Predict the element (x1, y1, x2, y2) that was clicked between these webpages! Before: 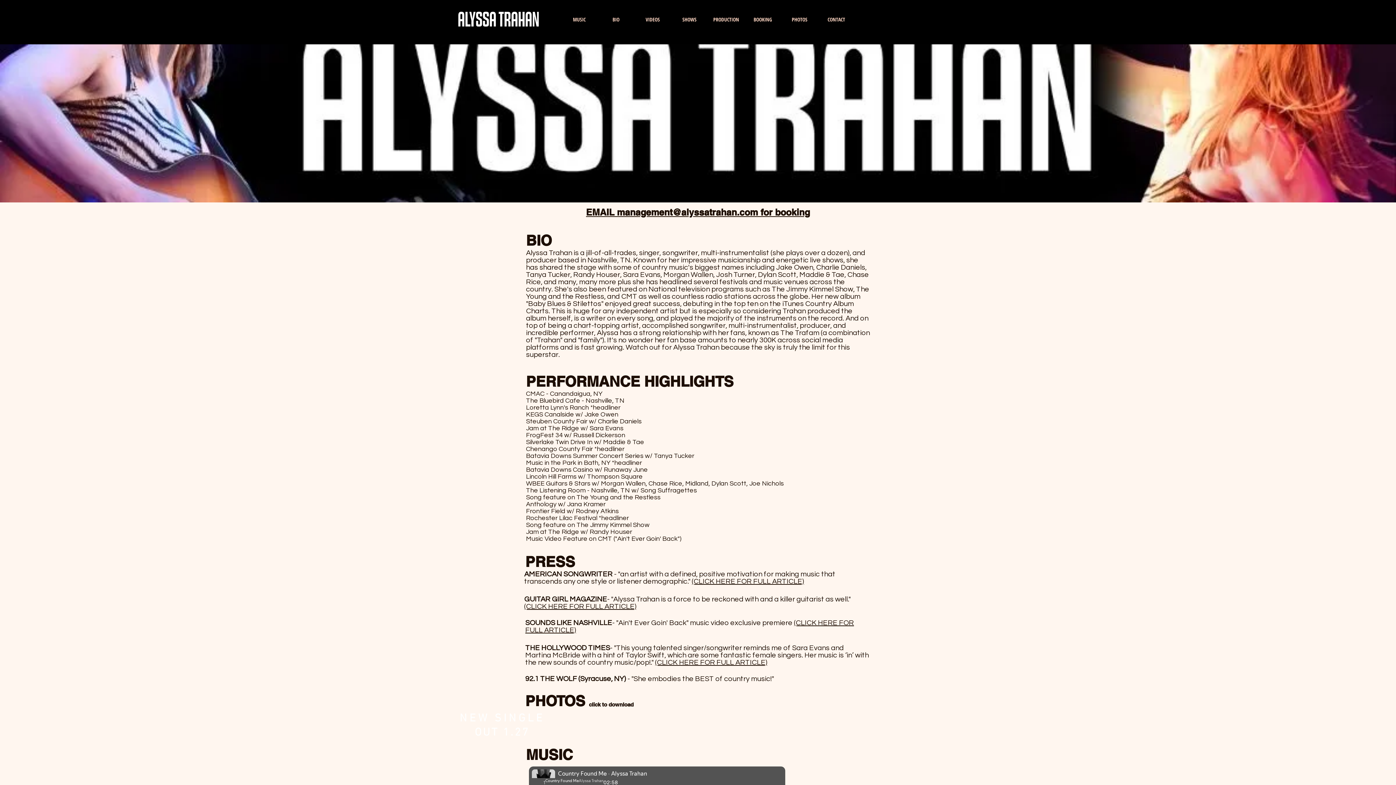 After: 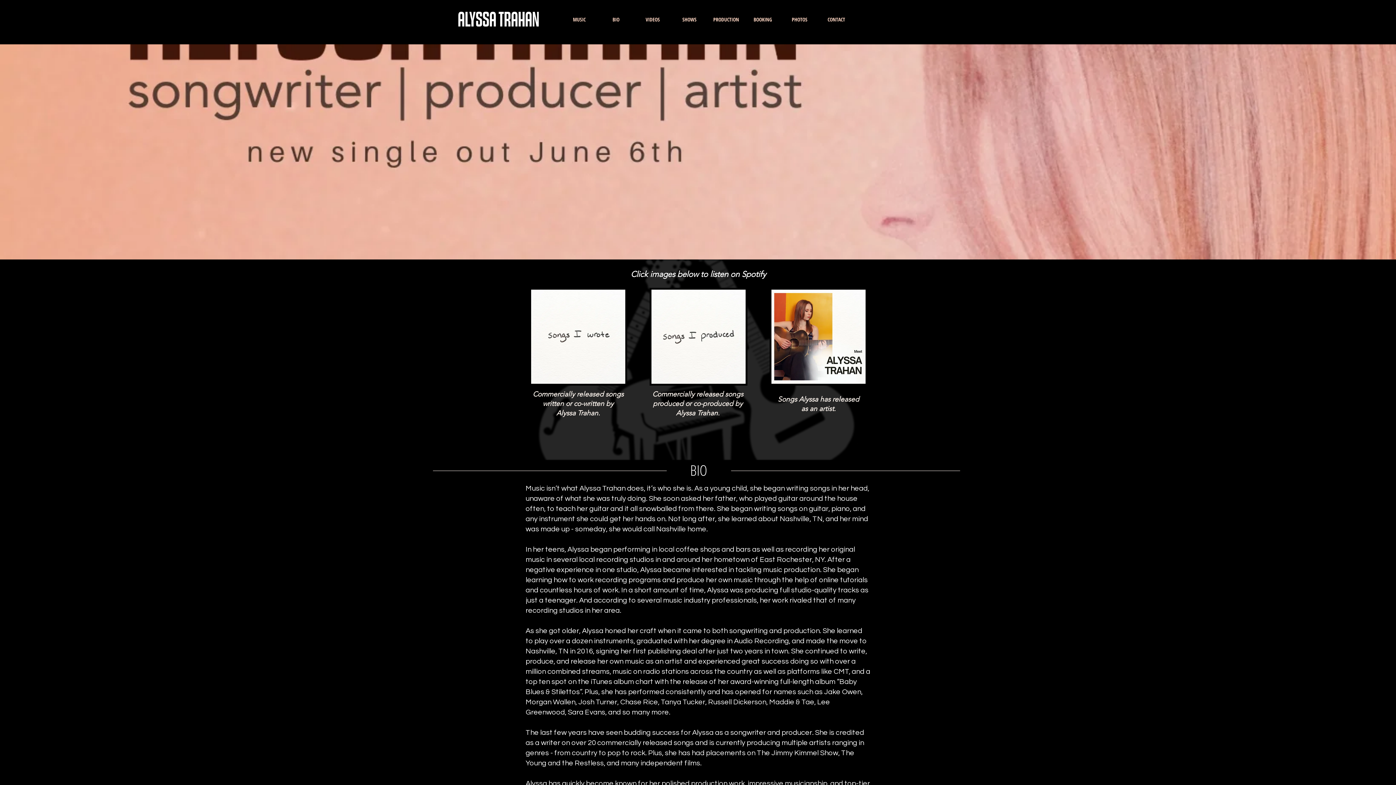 Action: label: VIDEOS bbox: (634, 9, 671, 29)